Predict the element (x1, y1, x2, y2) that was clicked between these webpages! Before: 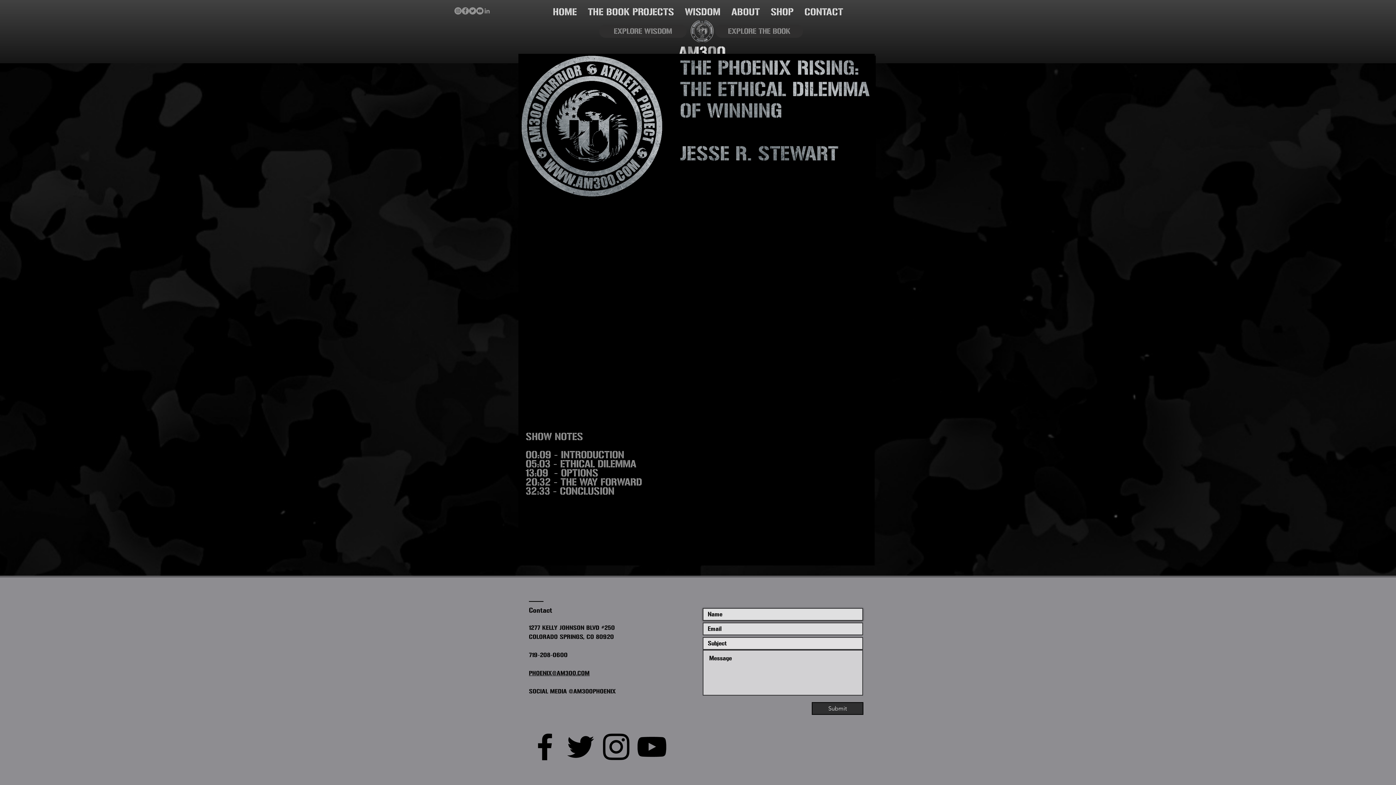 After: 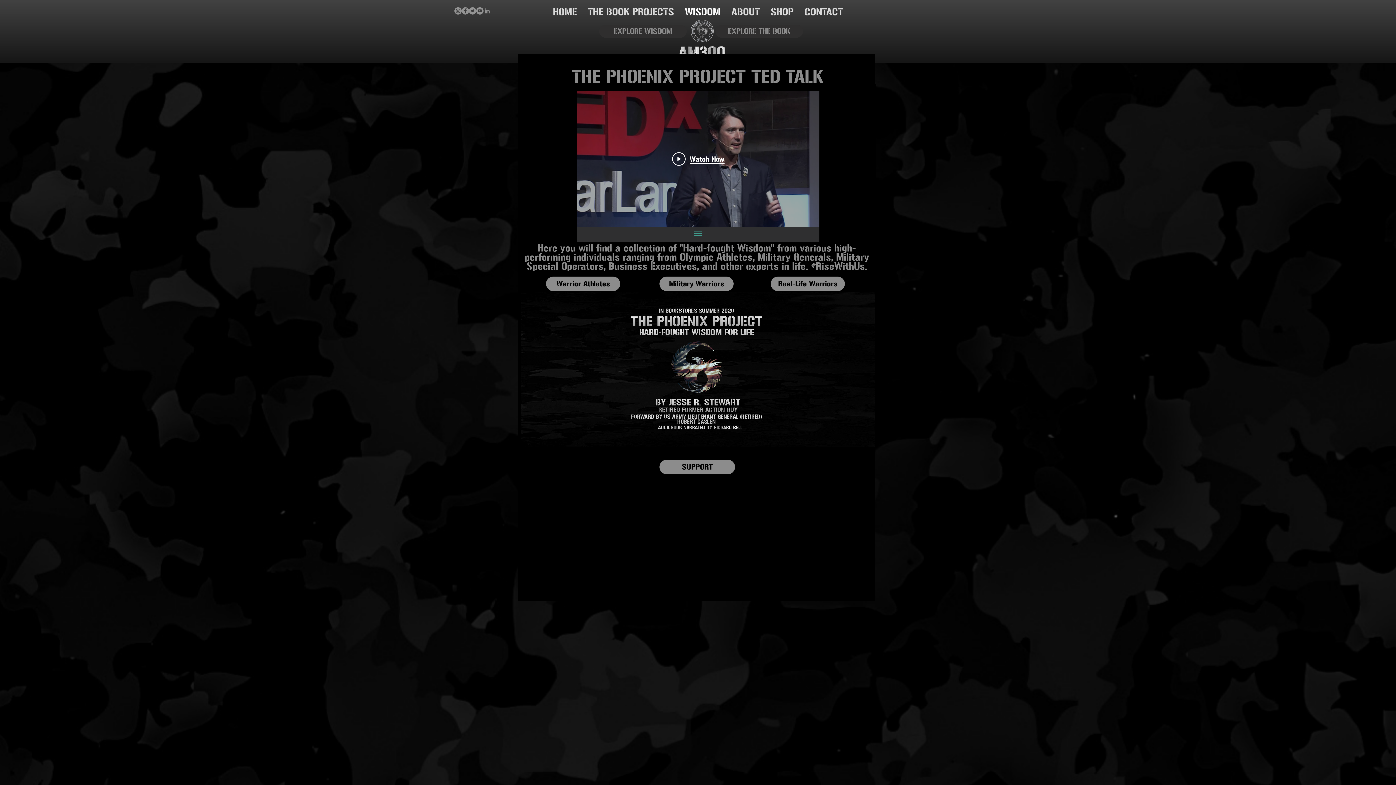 Action: bbox: (679, 5, 726, 18) label: WISDOM